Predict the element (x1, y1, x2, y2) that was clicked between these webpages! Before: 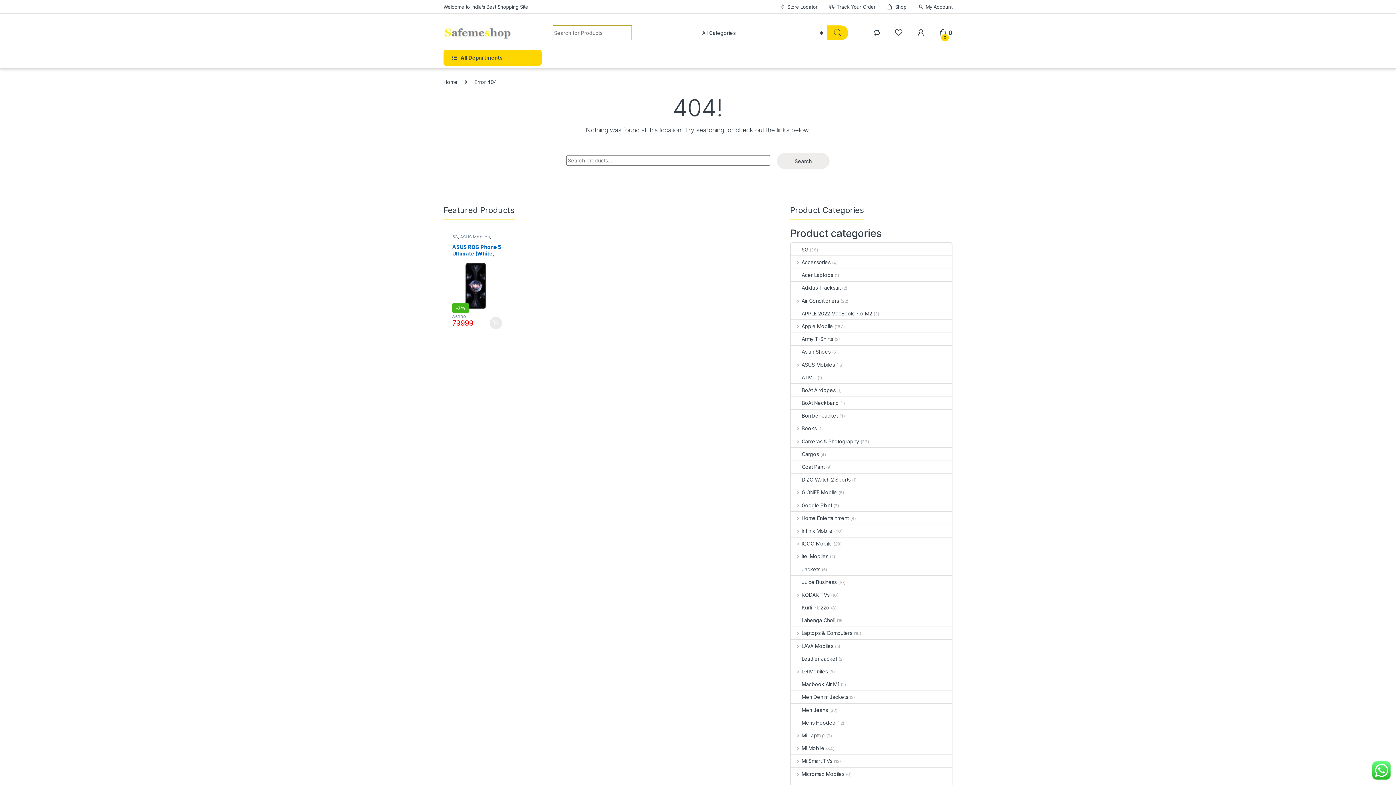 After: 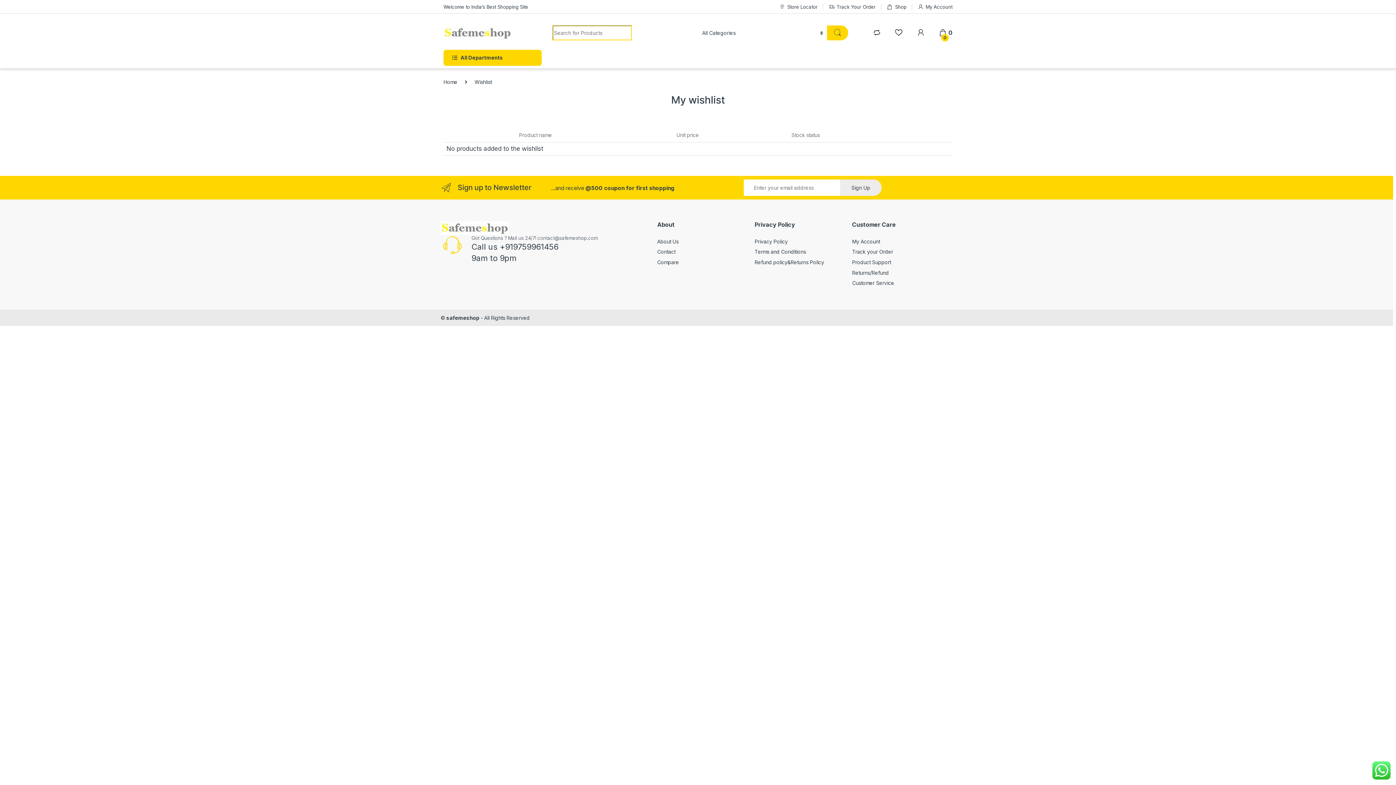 Action: bbox: (894, 29, 903, 36)